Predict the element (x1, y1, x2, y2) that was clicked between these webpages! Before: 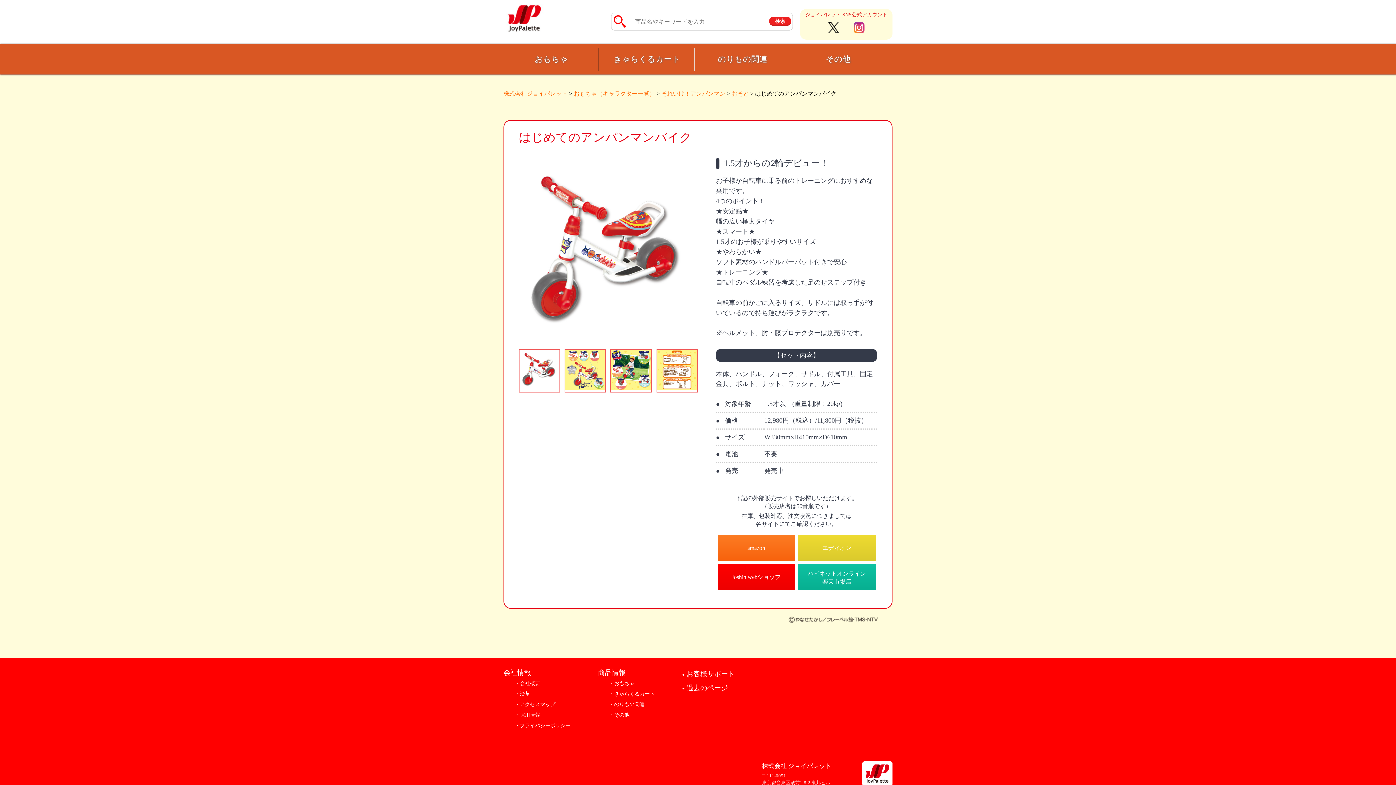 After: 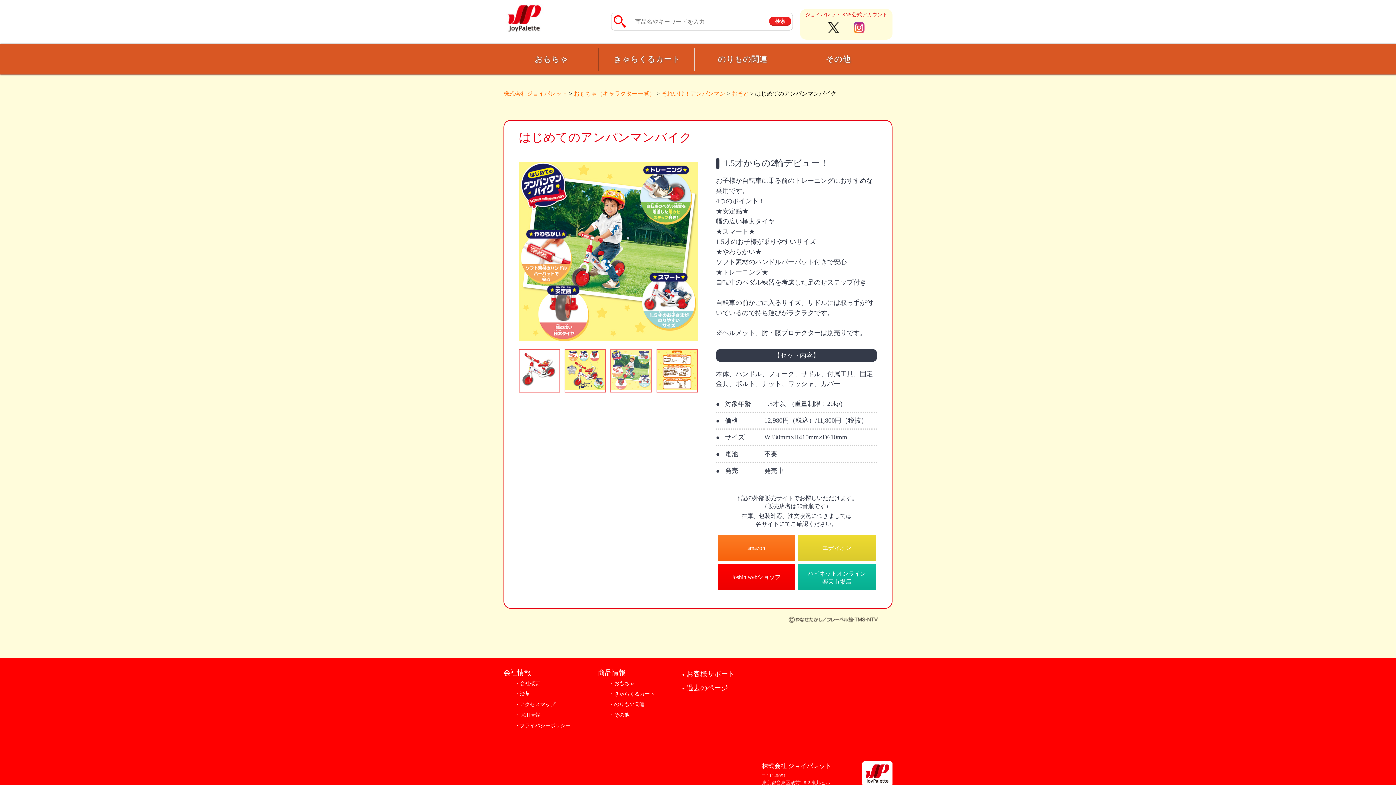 Action: bbox: (610, 349, 652, 392)